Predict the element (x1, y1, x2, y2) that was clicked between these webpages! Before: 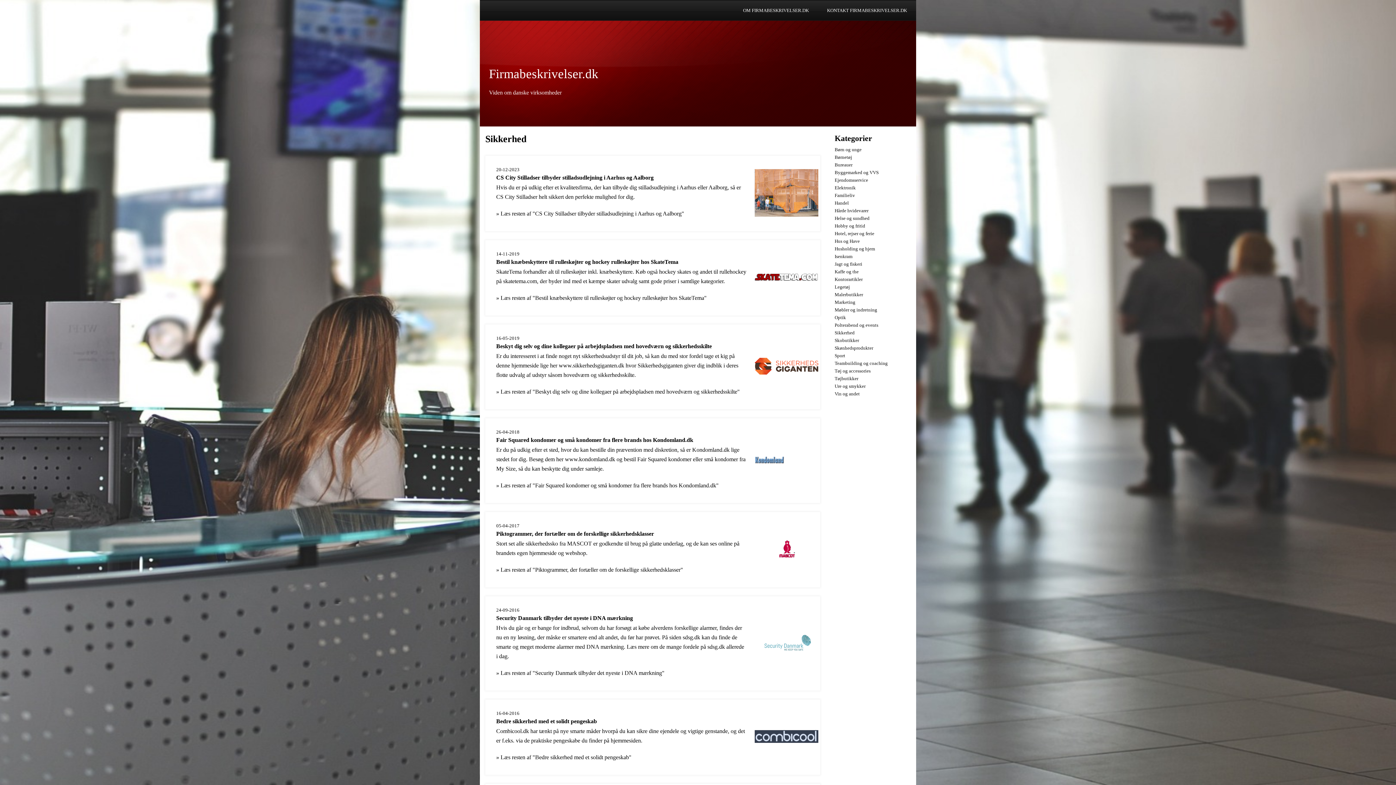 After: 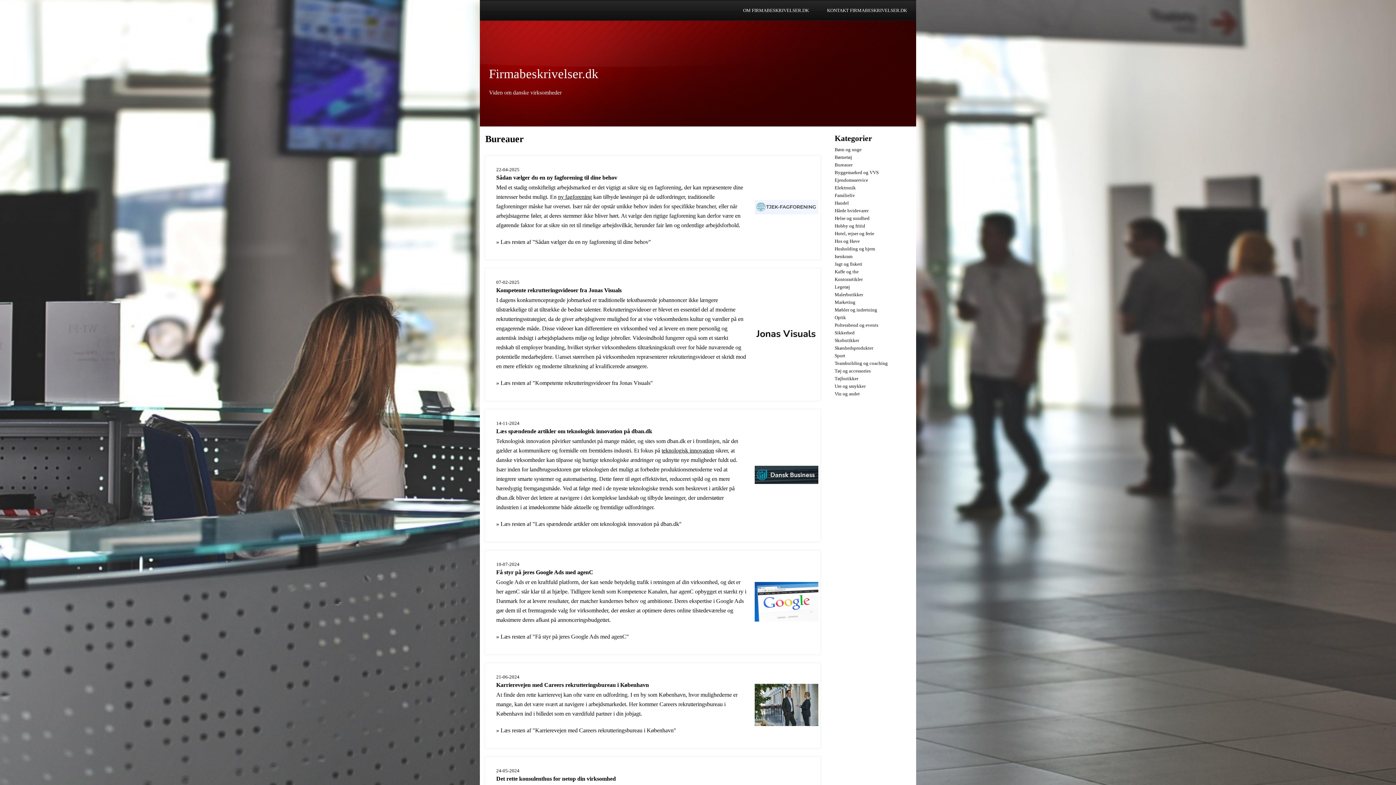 Action: bbox: (834, 162, 852, 167) label: Bureauer